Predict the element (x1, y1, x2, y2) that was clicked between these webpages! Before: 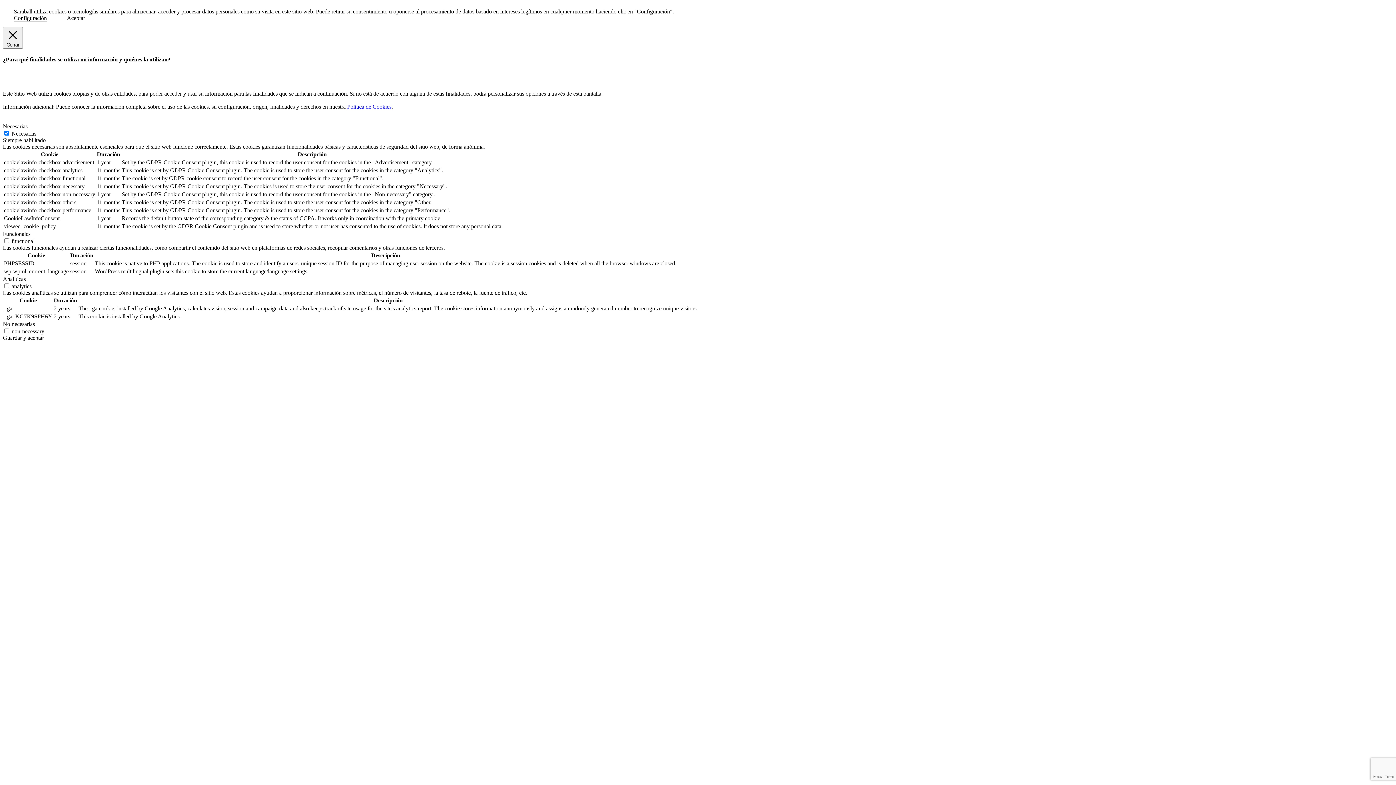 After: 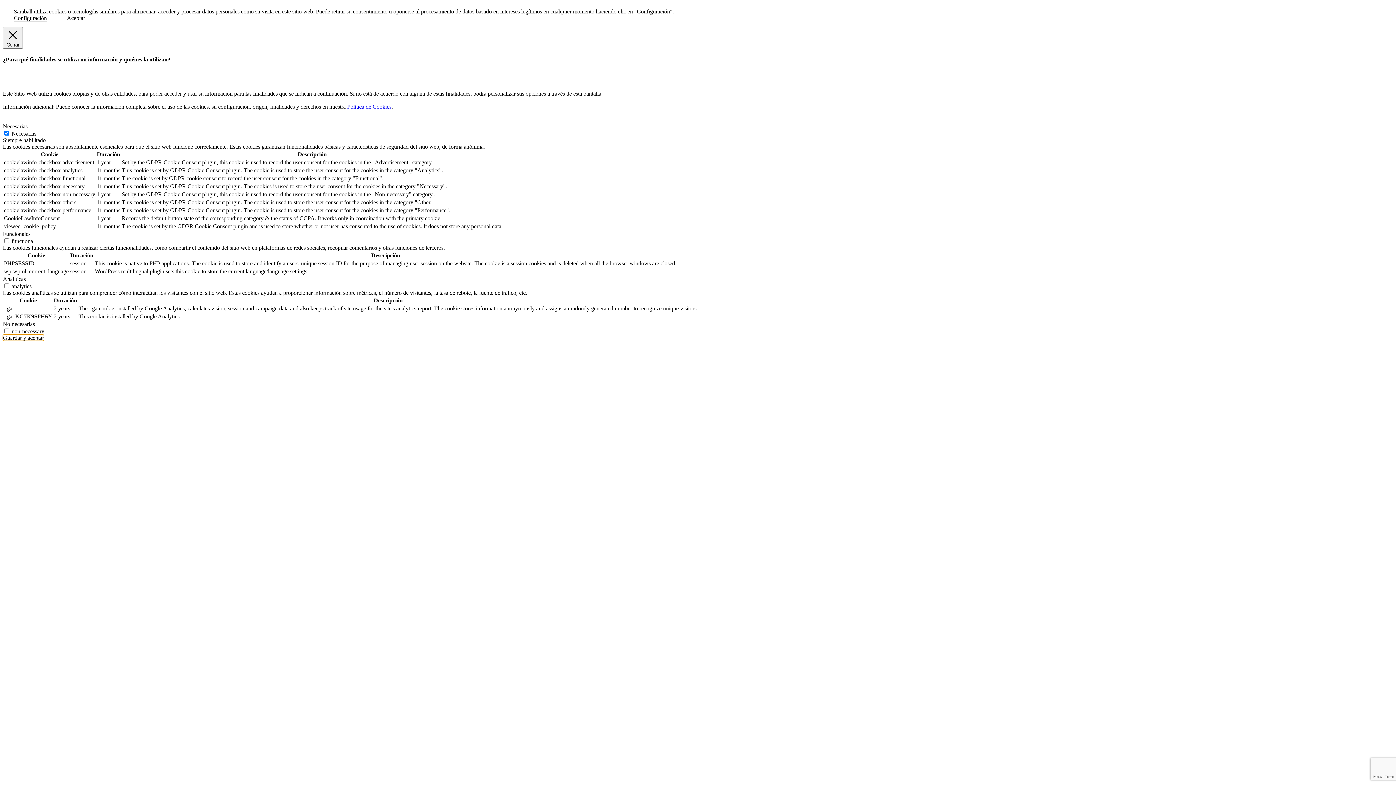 Action: bbox: (2, 334, 44, 340) label: Guardar y aceptar